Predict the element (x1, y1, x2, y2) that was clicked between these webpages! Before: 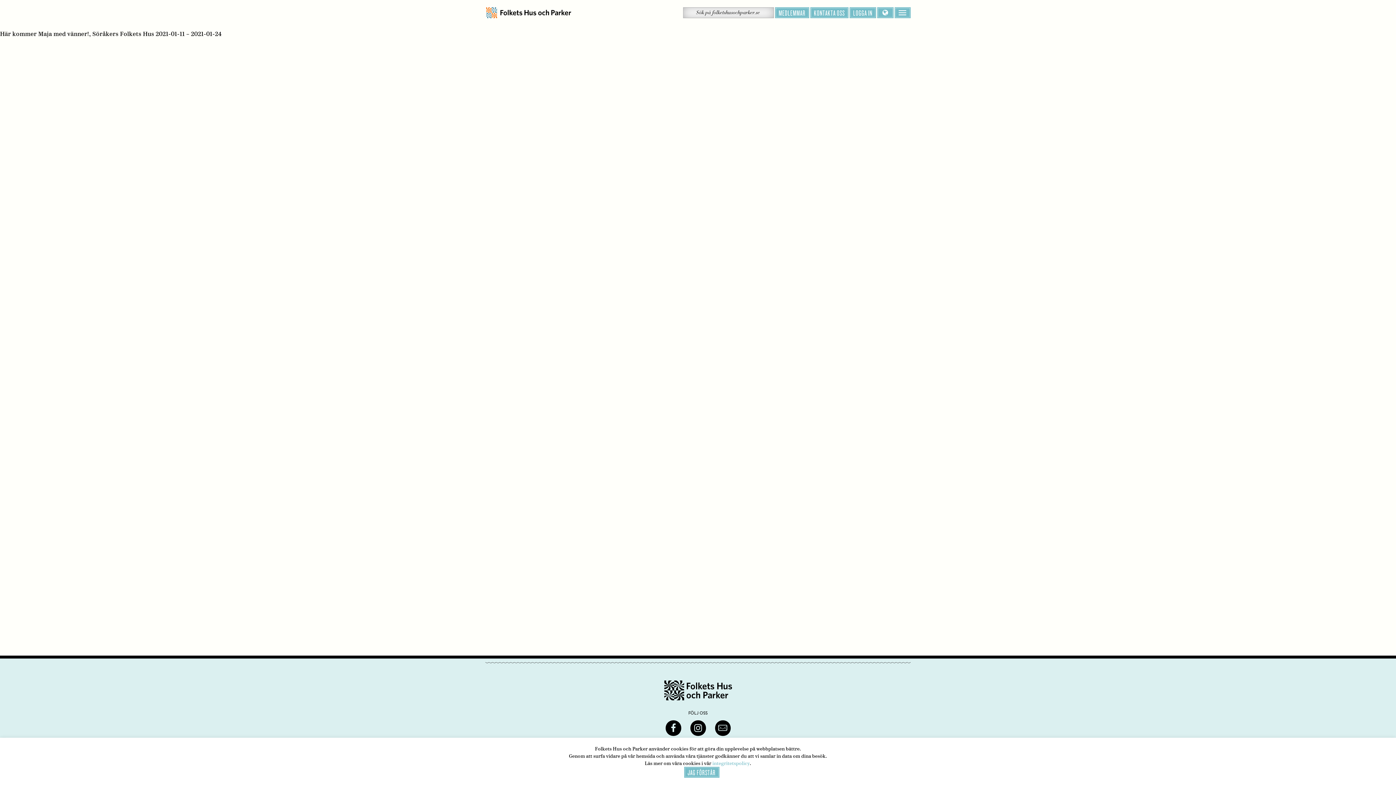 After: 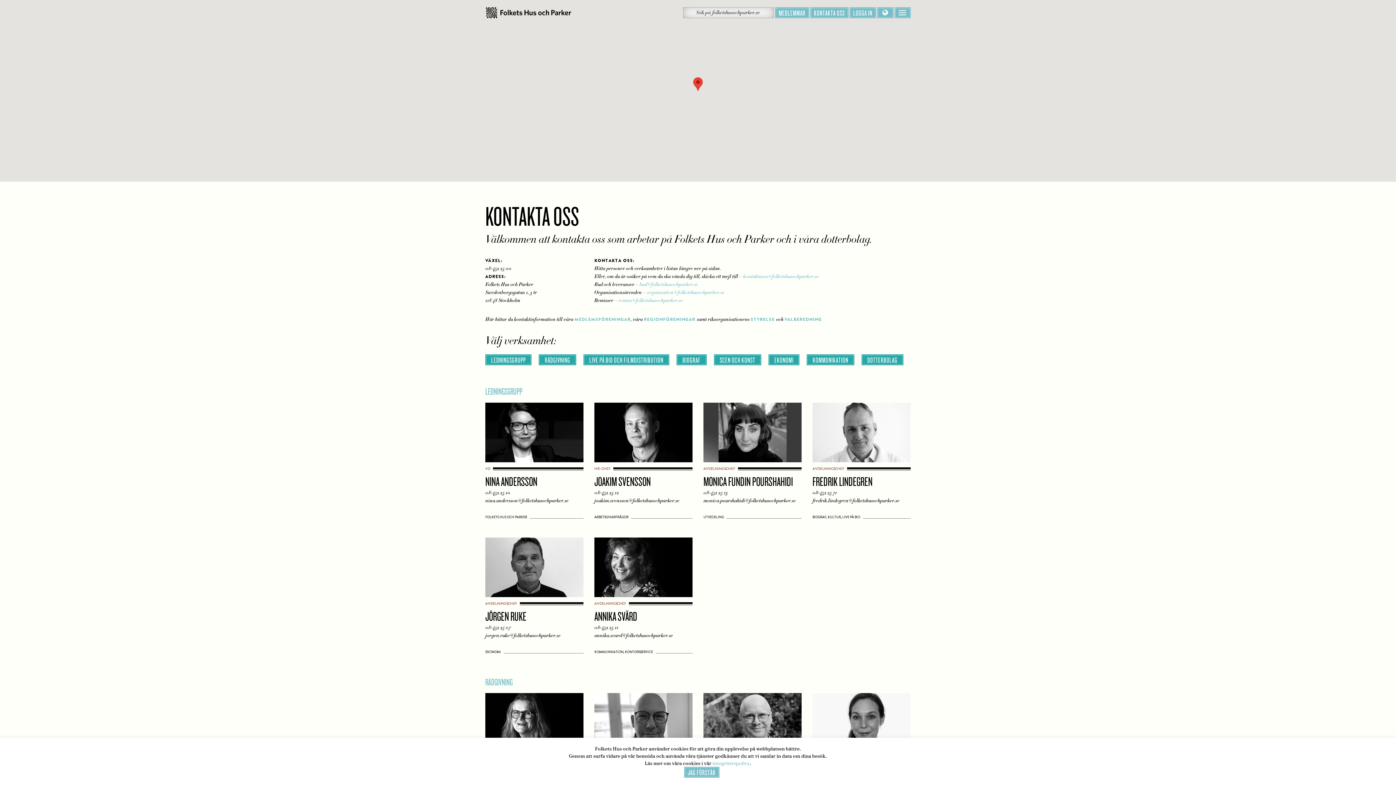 Action: label: KONTAKTA OSS bbox: (810, 7, 848, 18)